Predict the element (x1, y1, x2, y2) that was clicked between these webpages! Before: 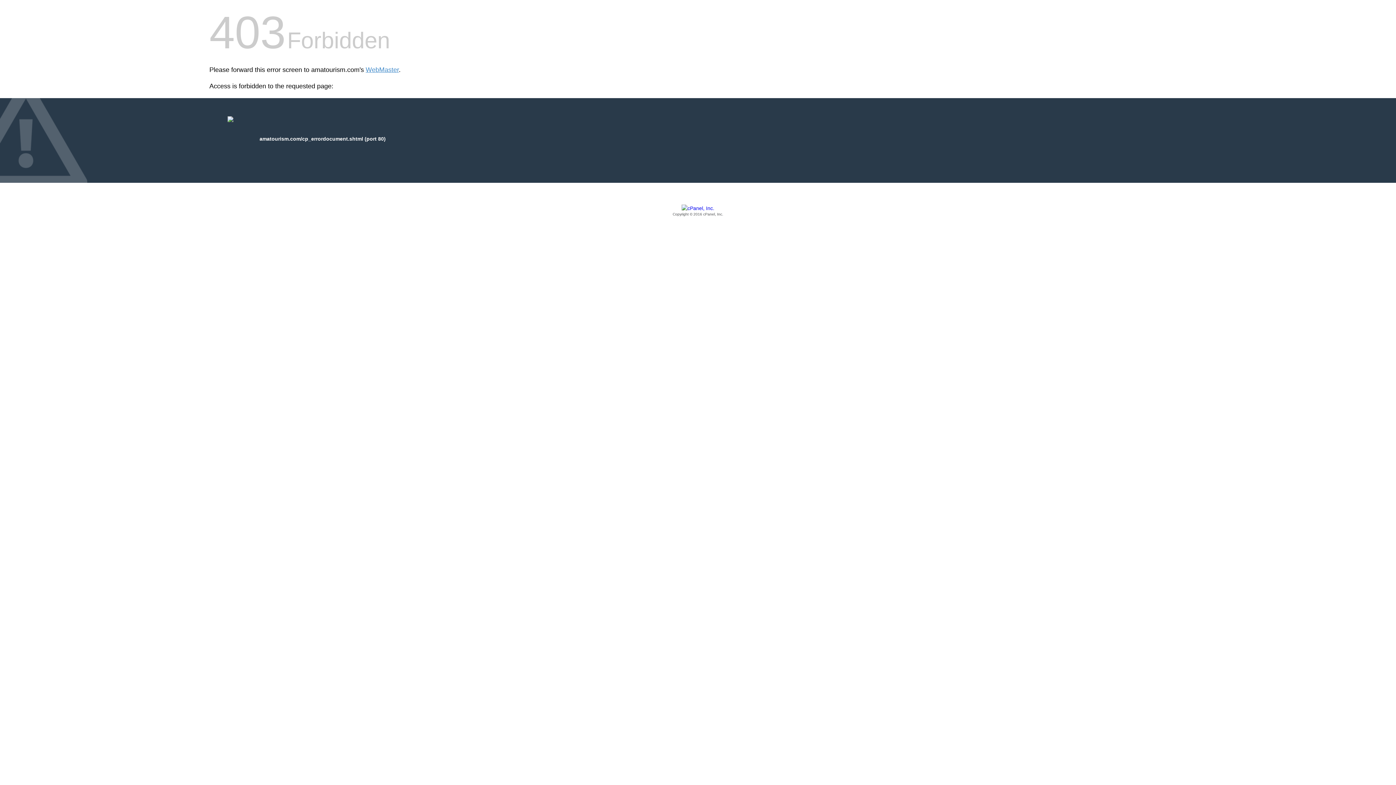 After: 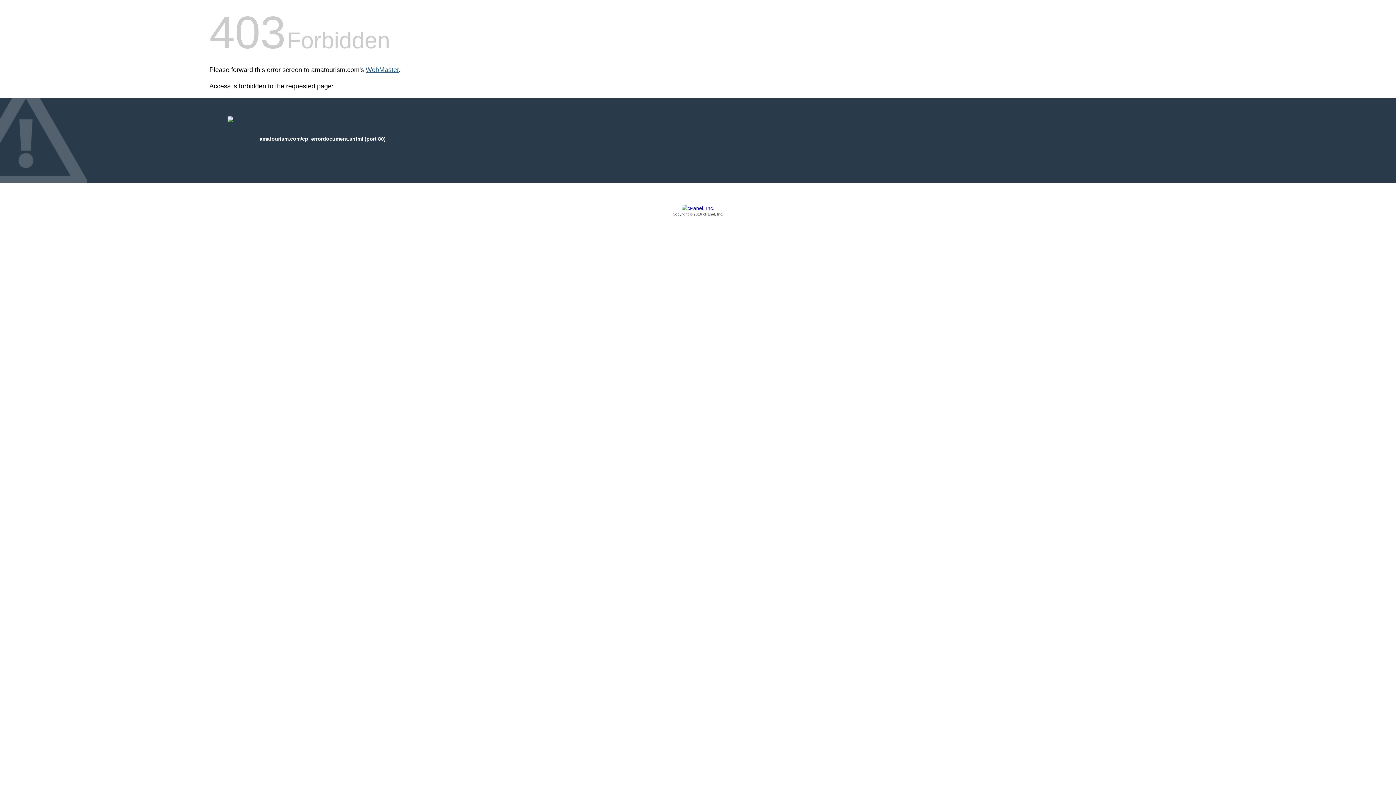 Action: label: WebMaster bbox: (365, 66, 398, 73)